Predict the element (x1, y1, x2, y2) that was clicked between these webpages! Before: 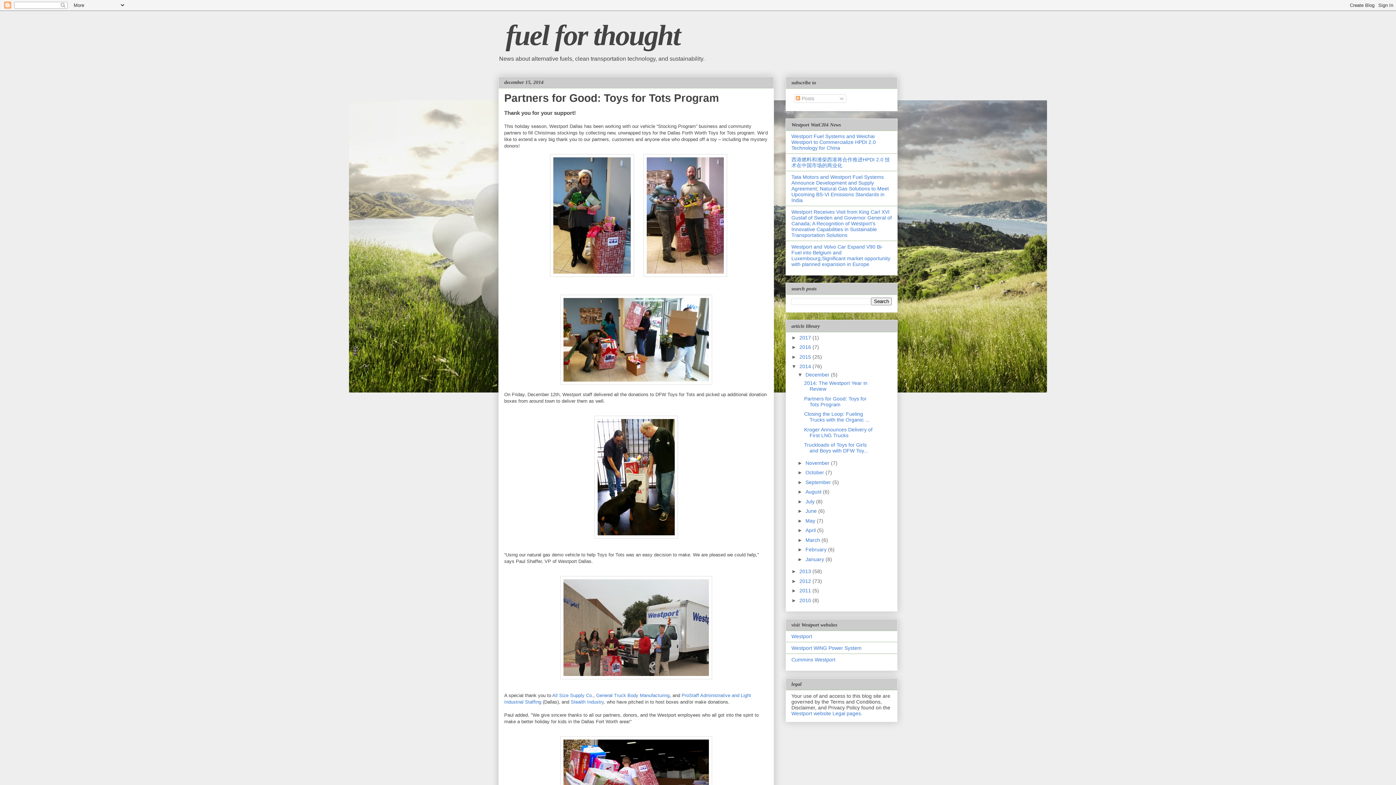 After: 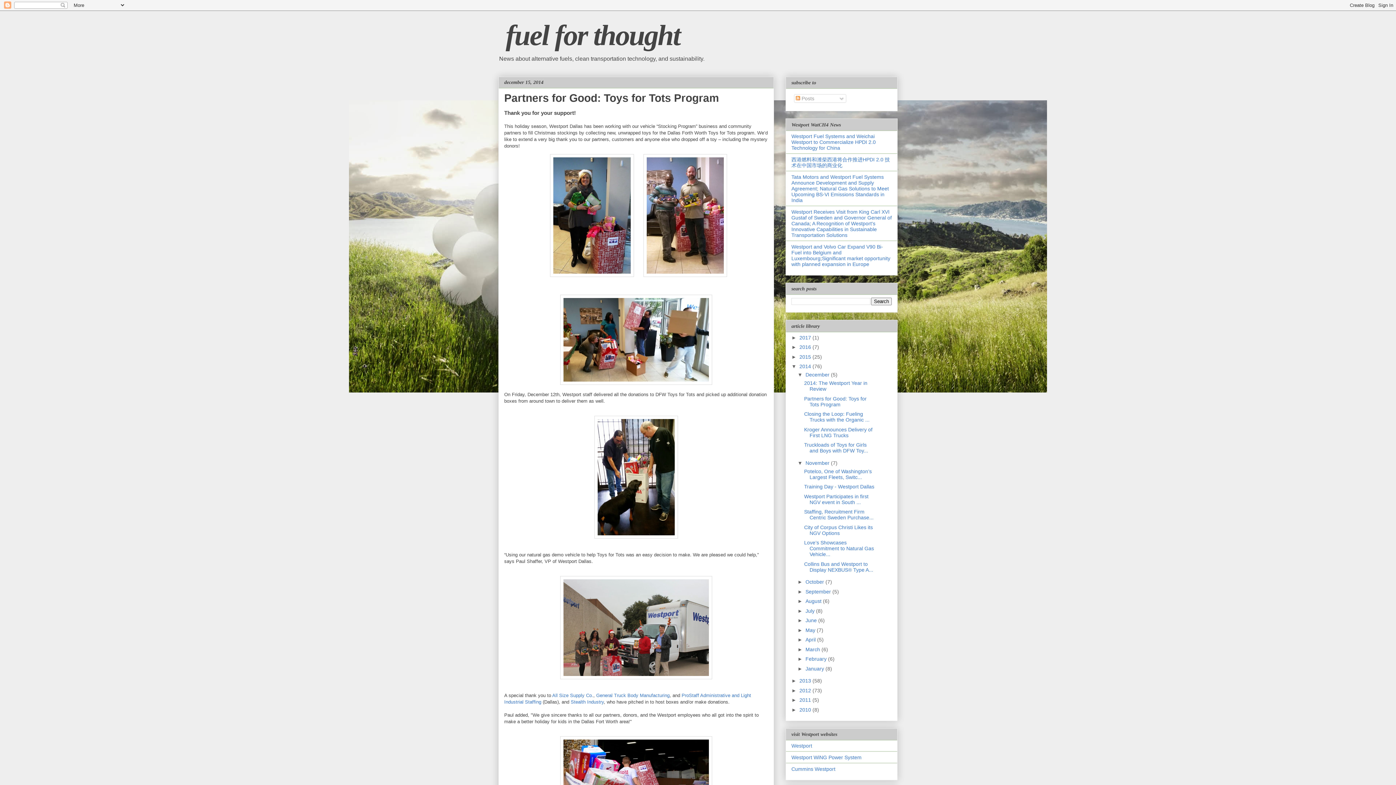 Action: label: ►   bbox: (797, 460, 805, 466)